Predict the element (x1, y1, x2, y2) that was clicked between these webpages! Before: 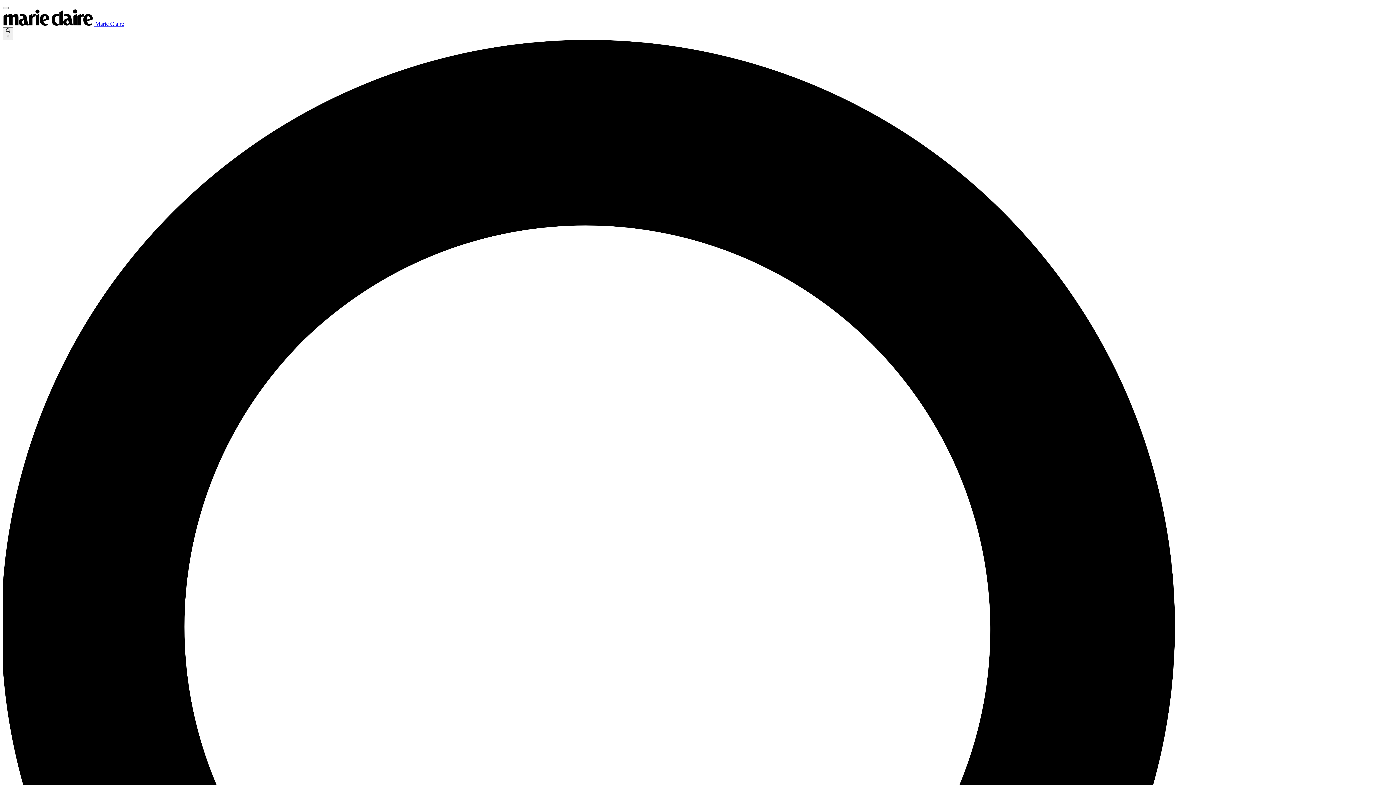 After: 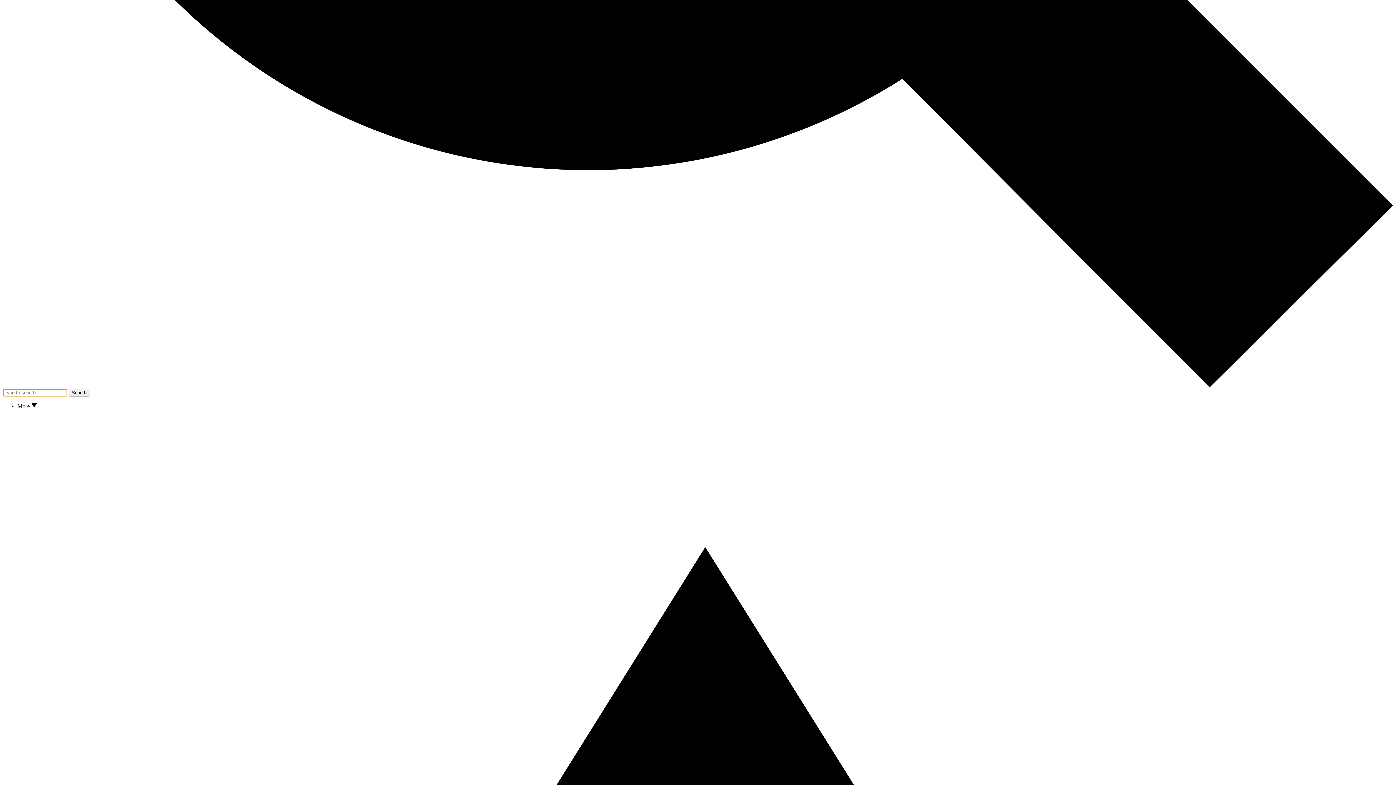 Action: label:  × bbox: (2, 27, 13, 40)